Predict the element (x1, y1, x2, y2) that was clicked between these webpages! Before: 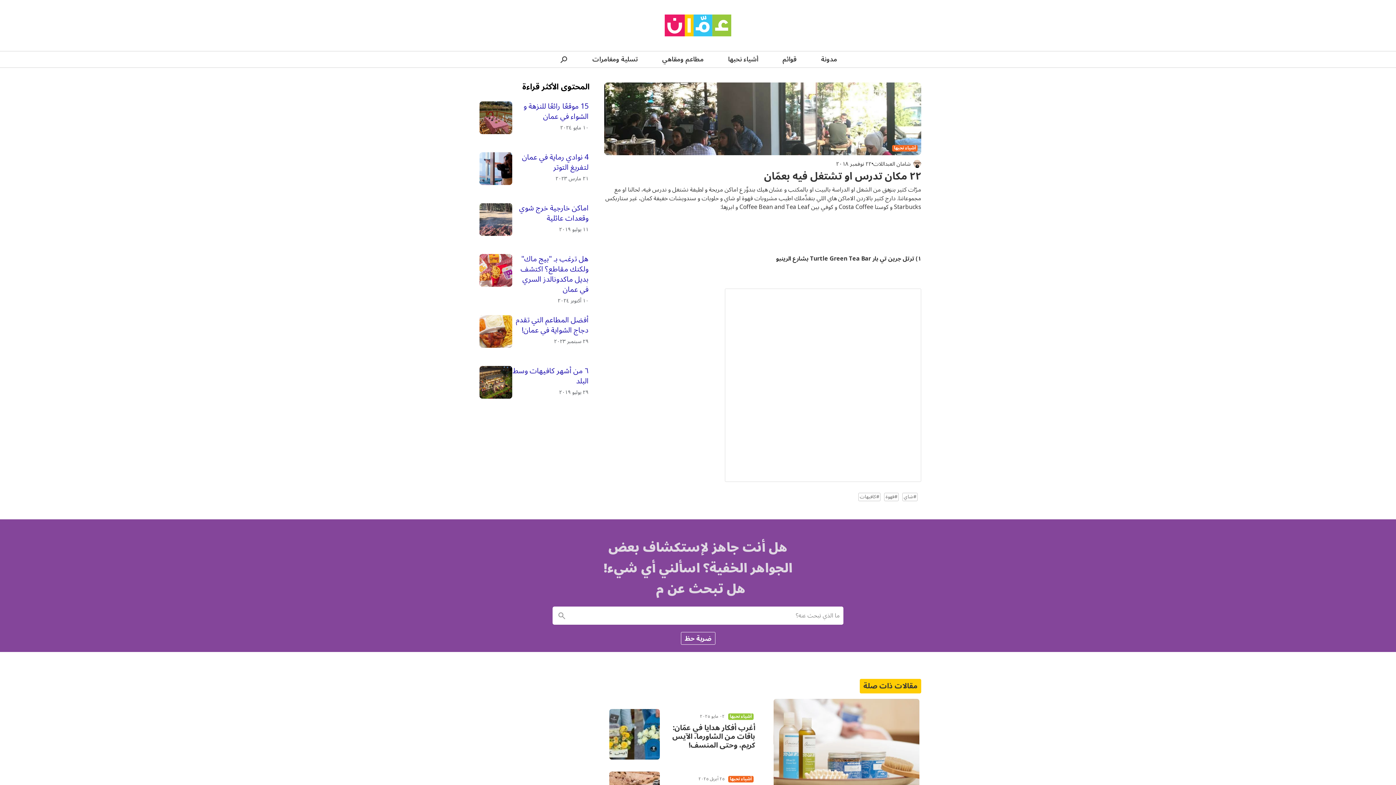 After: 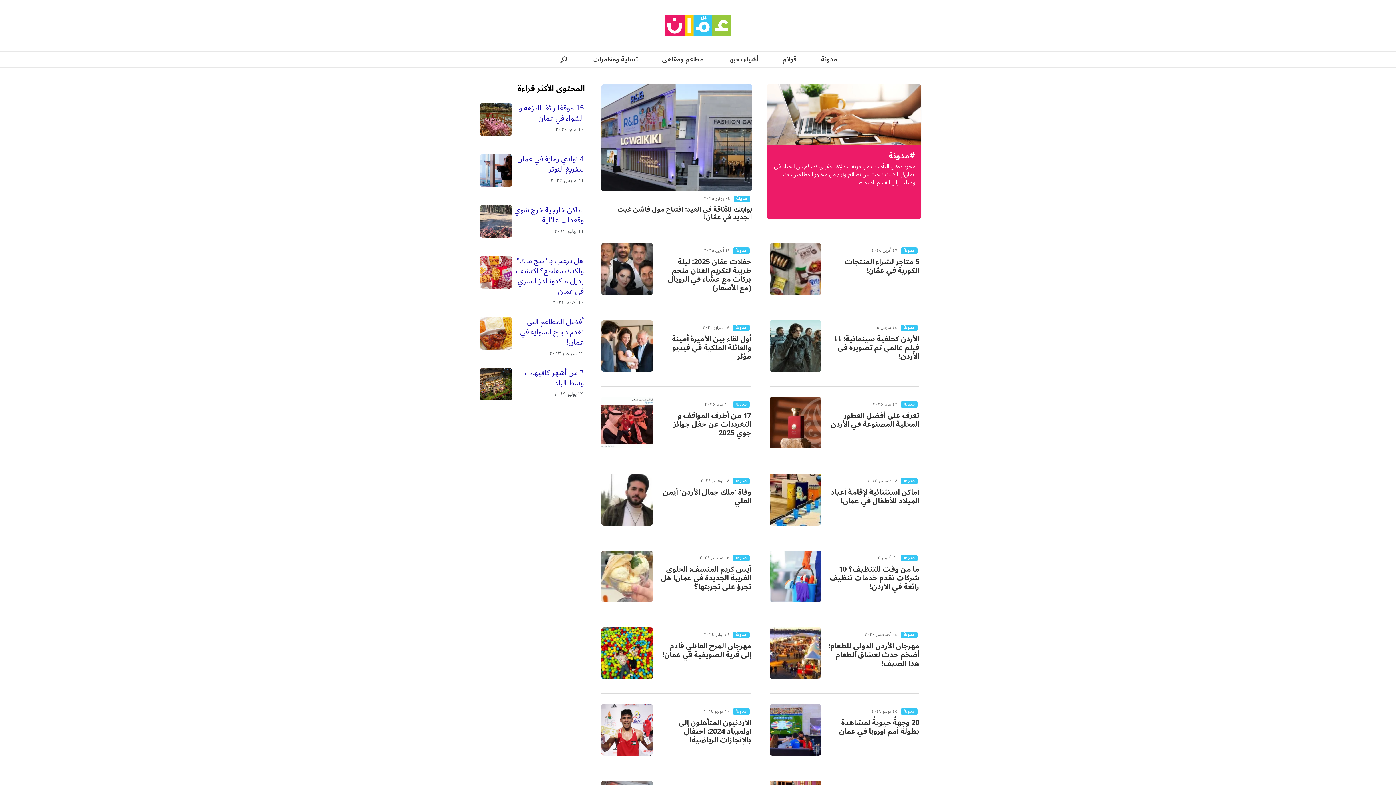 Action: label: مدونة bbox: (821, 52, 837, 66)